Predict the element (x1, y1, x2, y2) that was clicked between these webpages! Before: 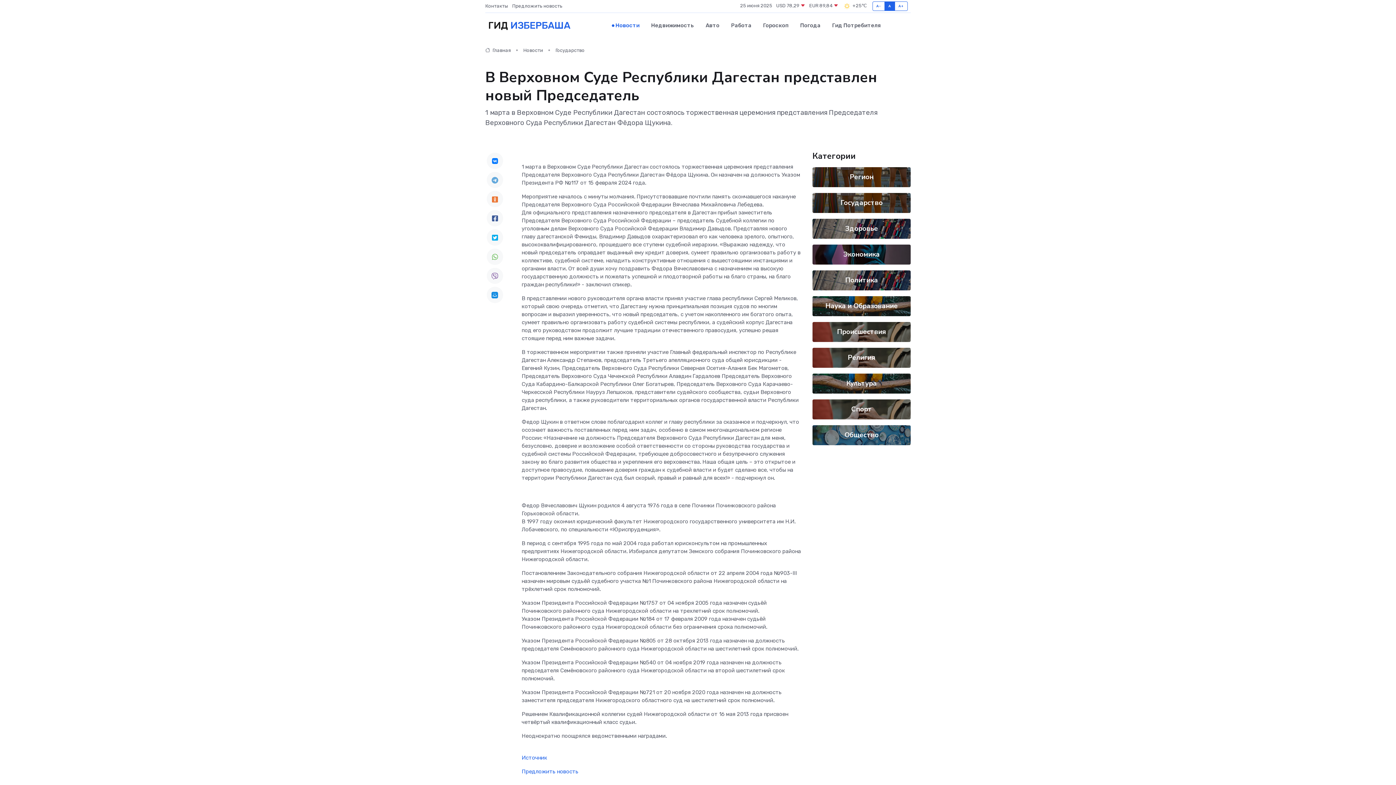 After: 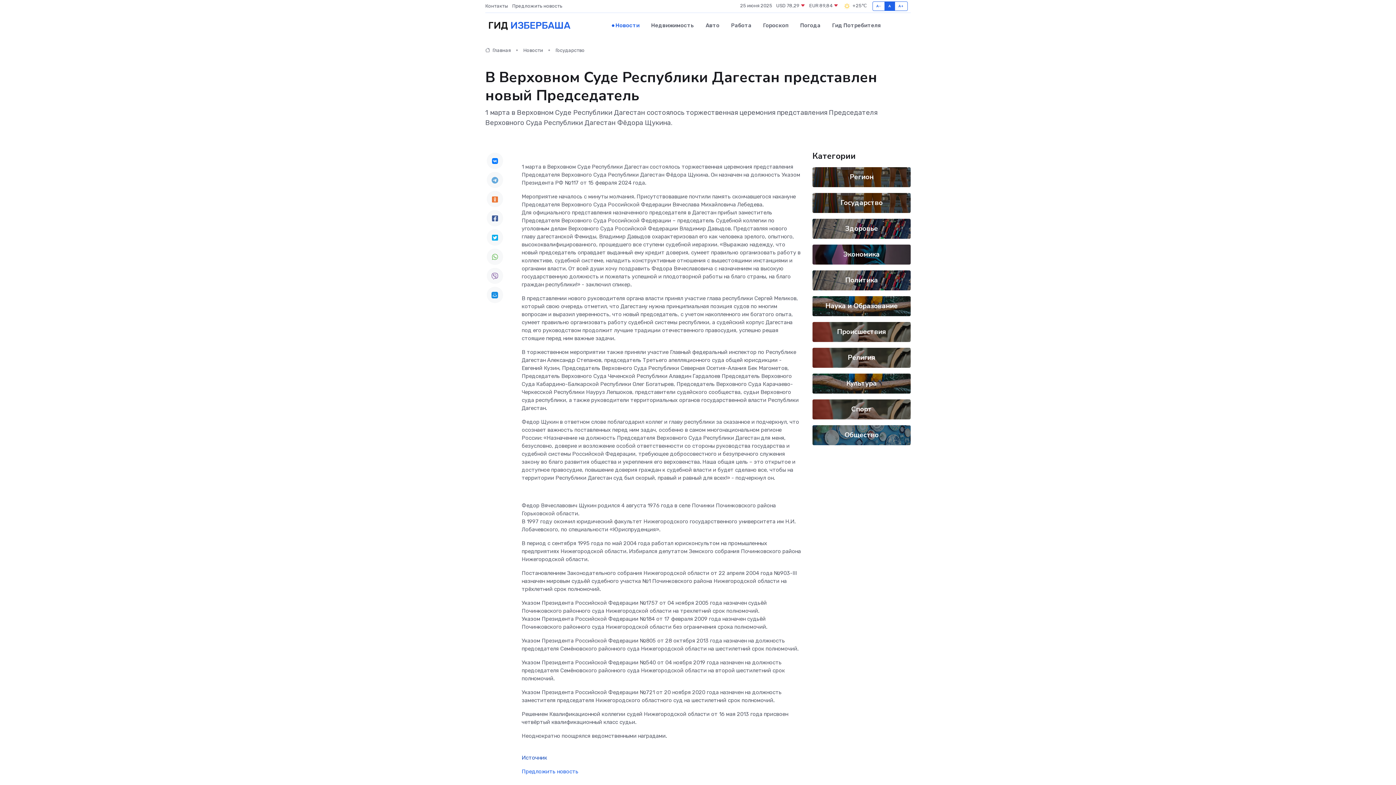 Action: label: Источник bbox: (521, 754, 547, 761)